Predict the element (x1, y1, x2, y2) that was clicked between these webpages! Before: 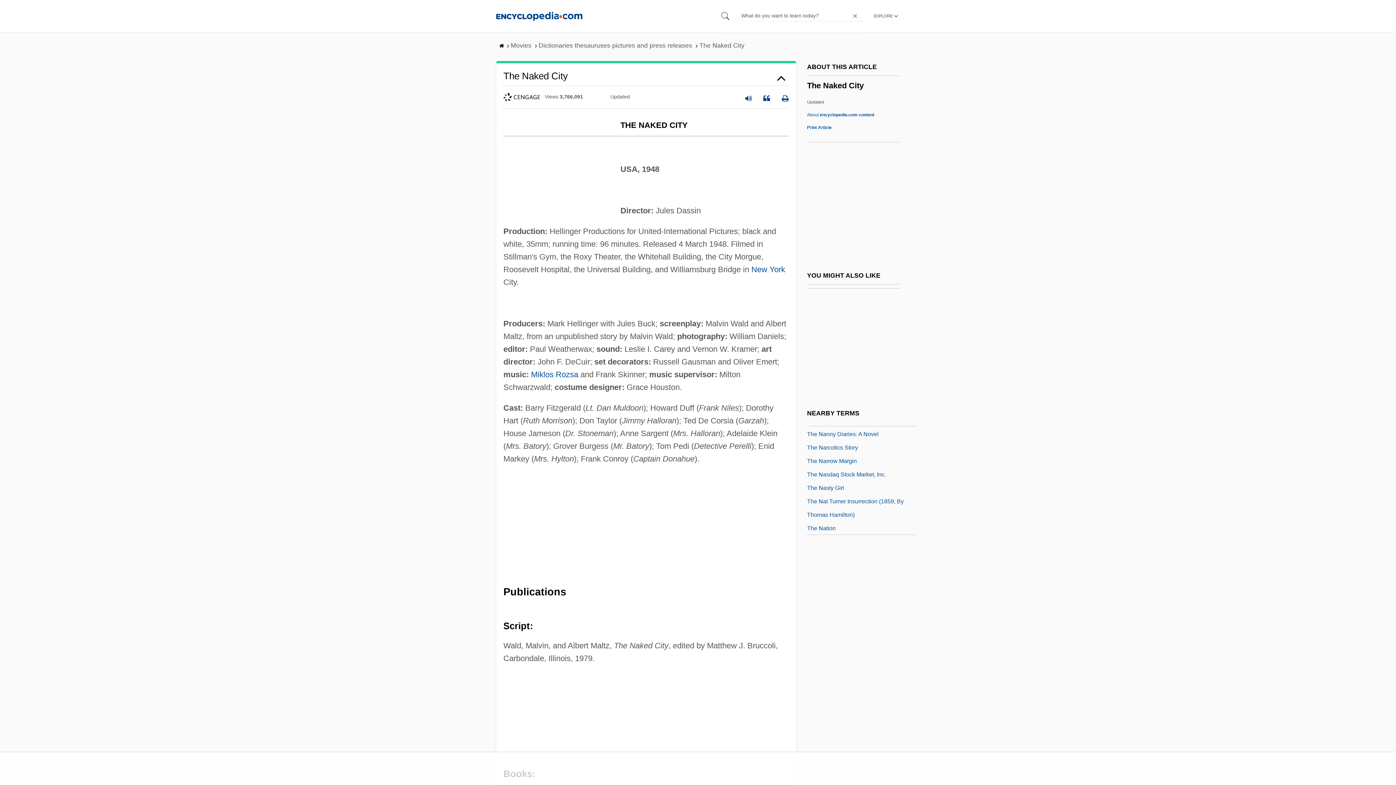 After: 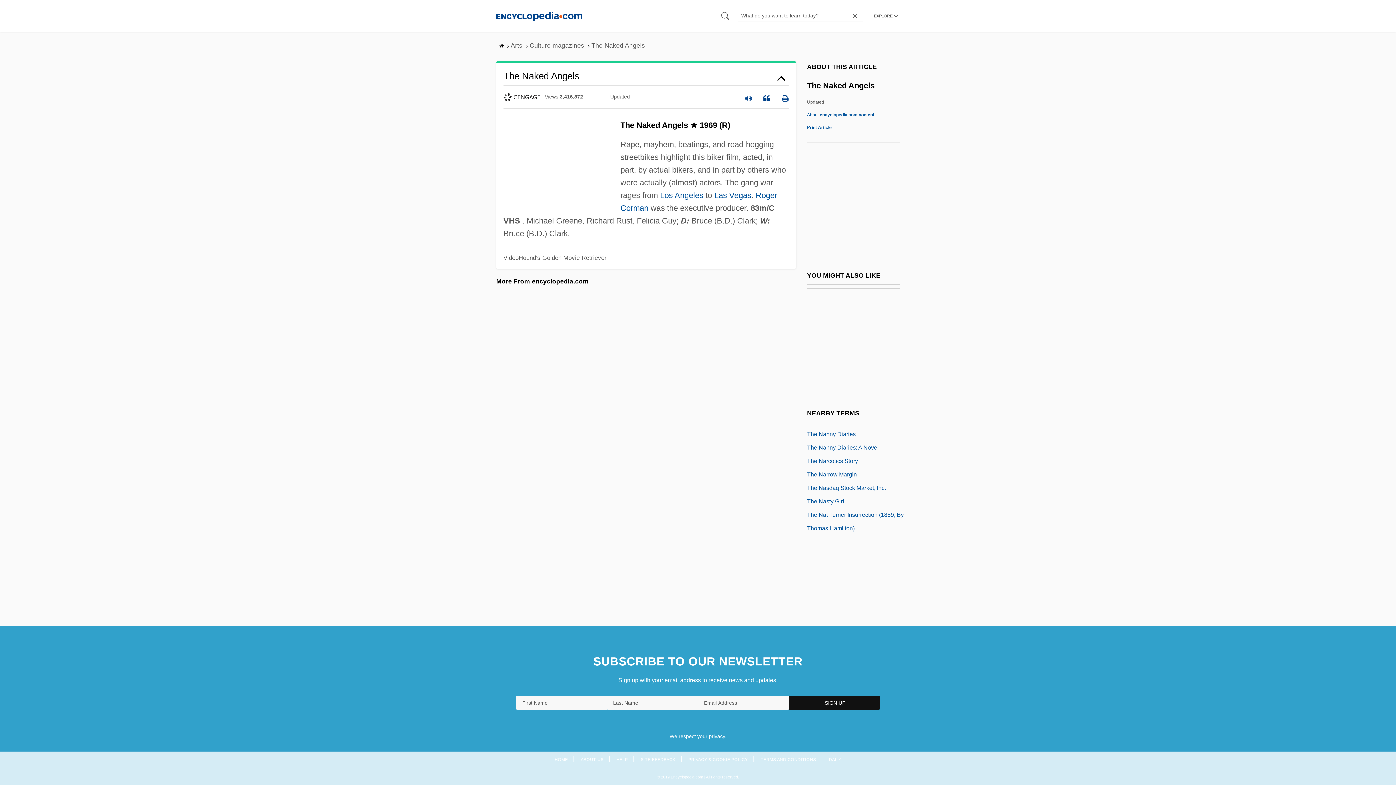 Action: label: The Naked Angels bbox: (807, 428, 855, 437)